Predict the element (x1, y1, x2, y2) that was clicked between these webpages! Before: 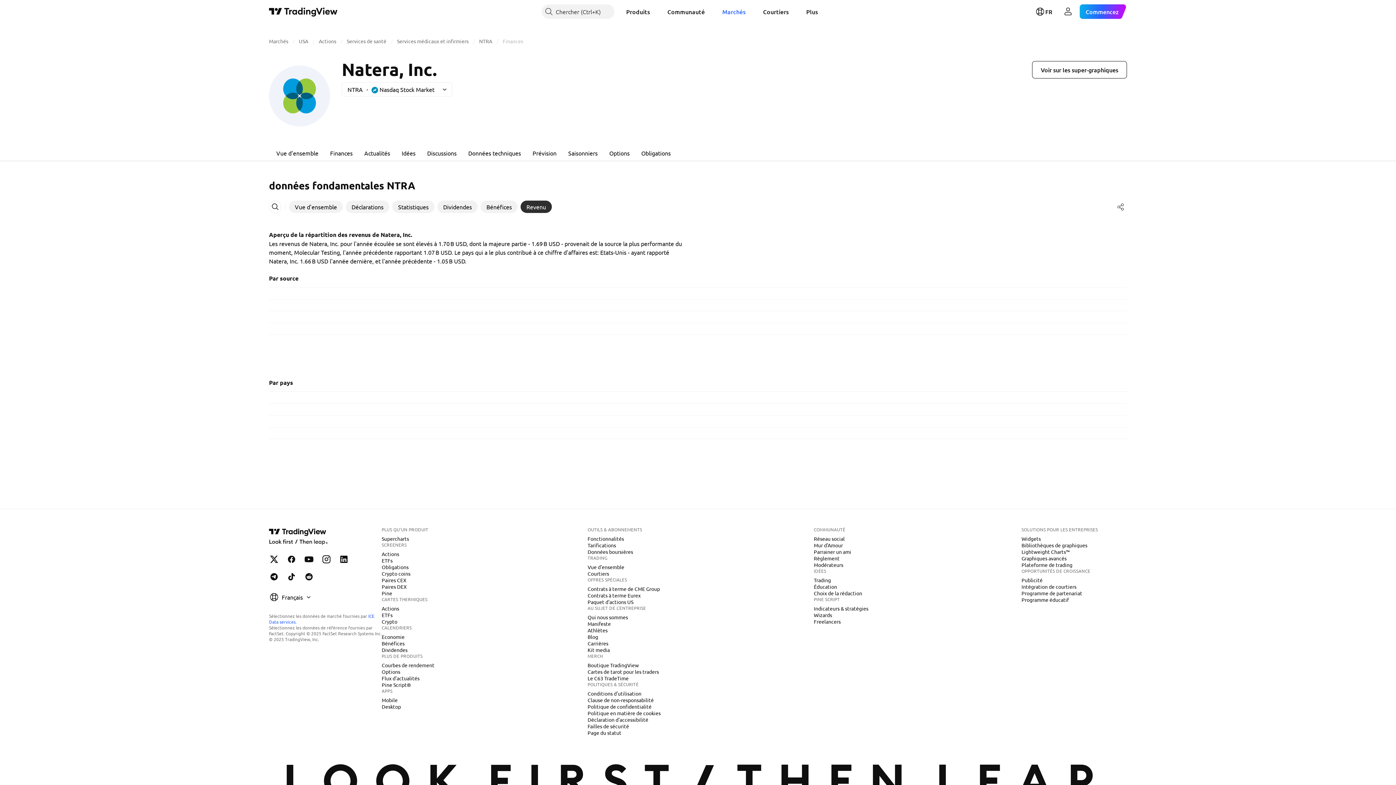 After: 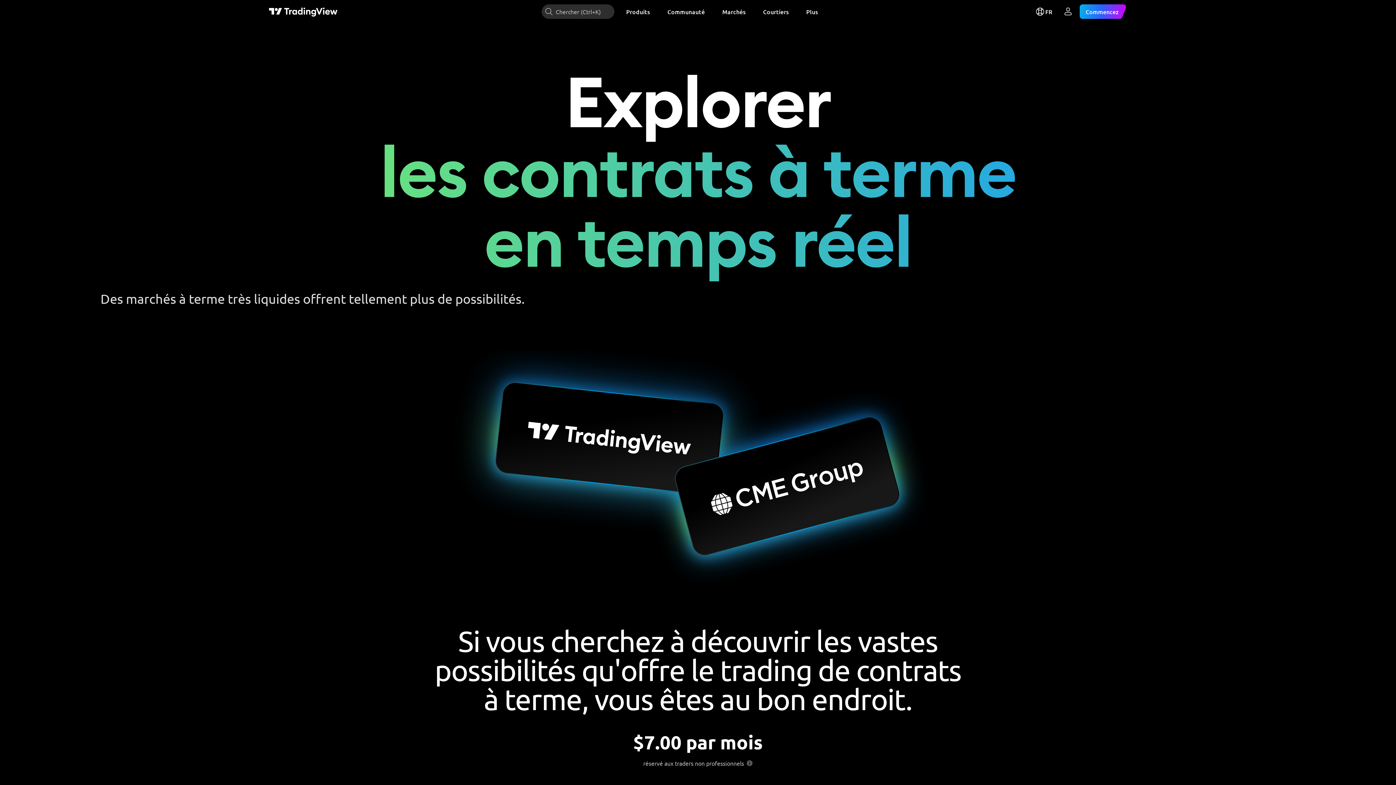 Action: label: Contrats à terme de CME Group bbox: (584, 585, 663, 592)